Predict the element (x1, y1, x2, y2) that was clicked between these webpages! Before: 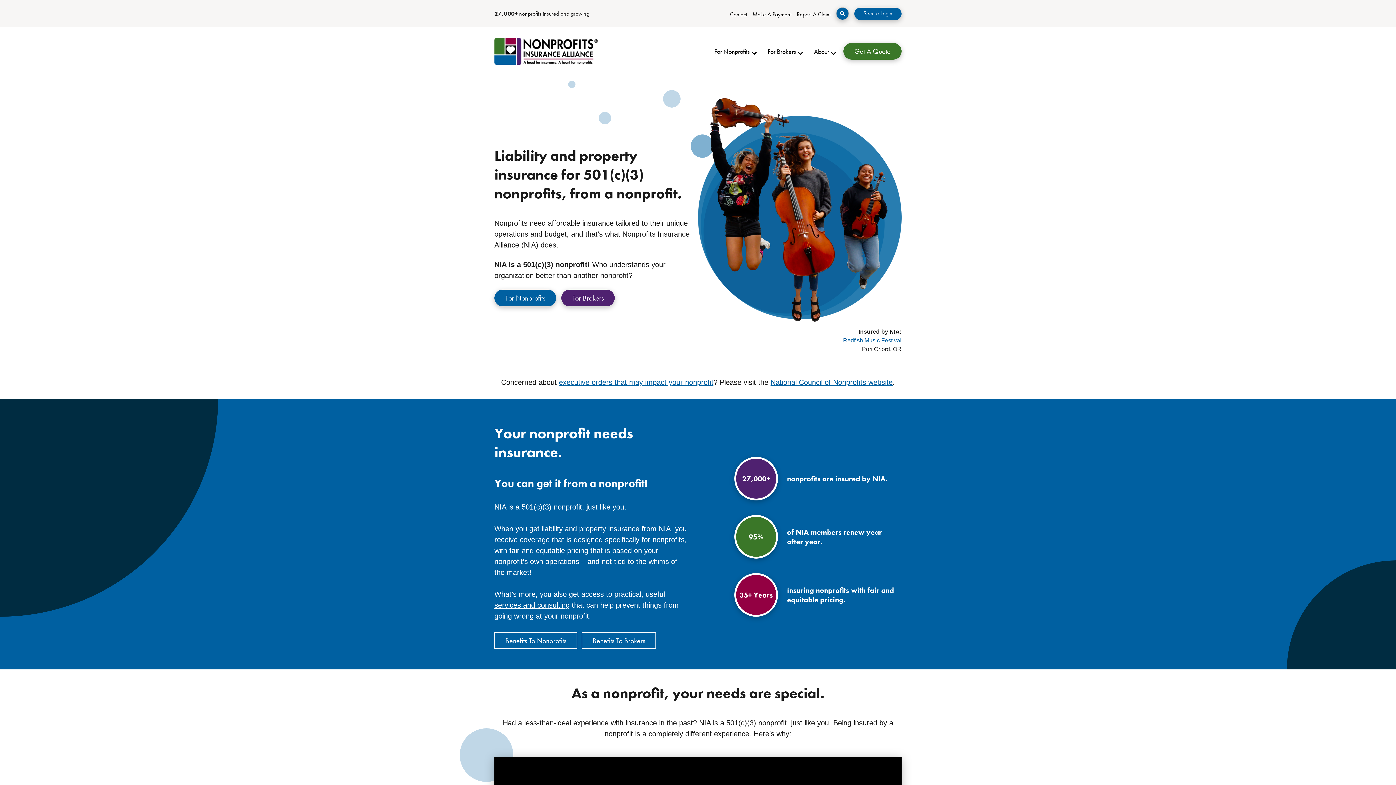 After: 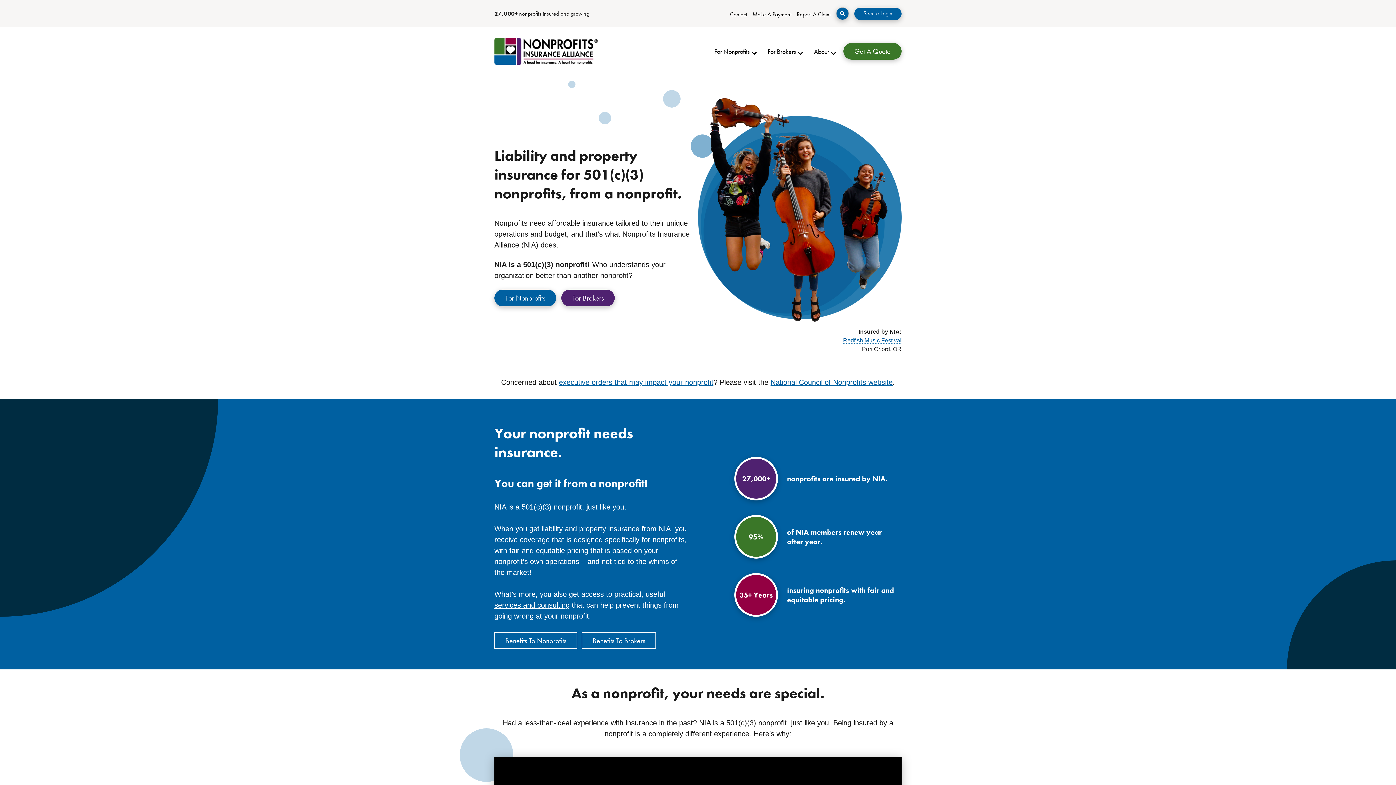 Action: bbox: (843, 337, 901, 343) label: Redfish Music Festival